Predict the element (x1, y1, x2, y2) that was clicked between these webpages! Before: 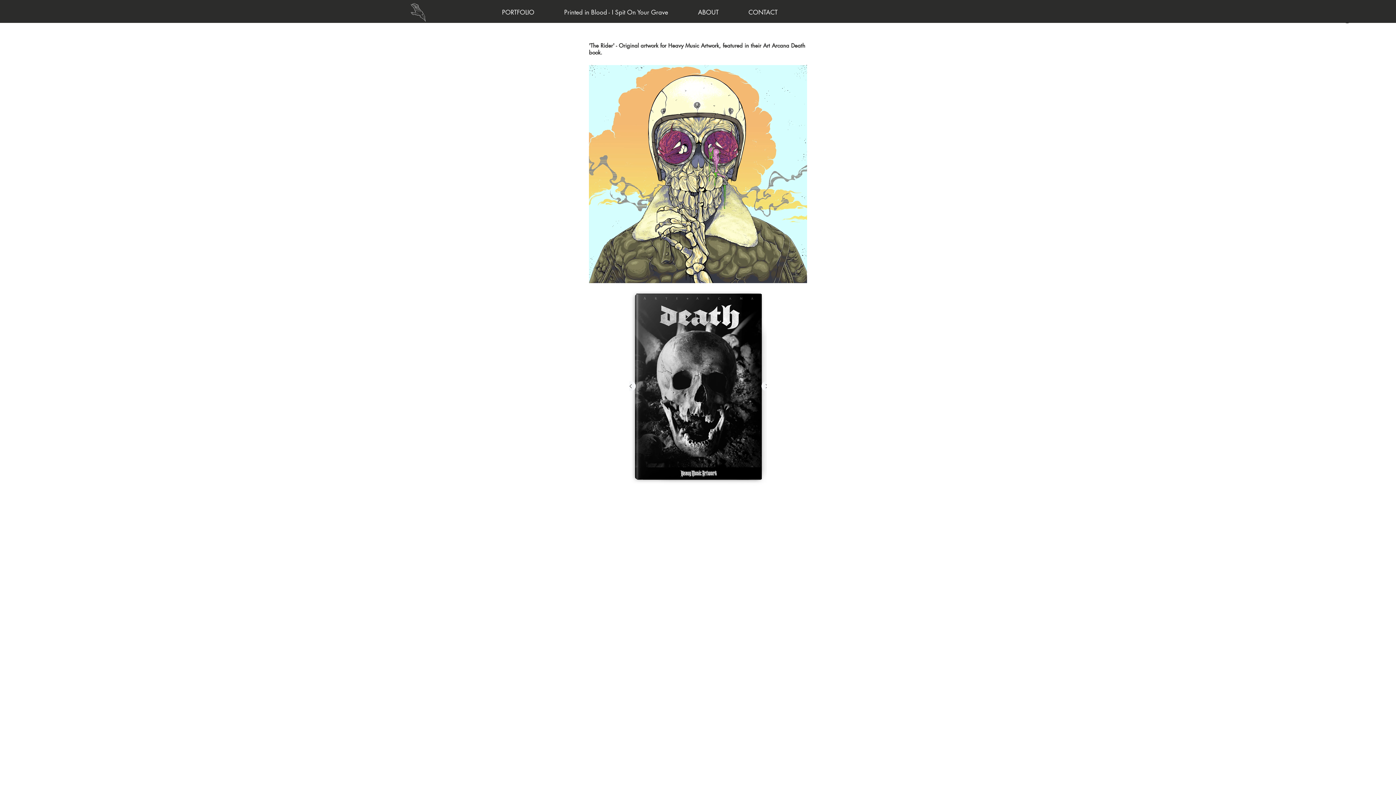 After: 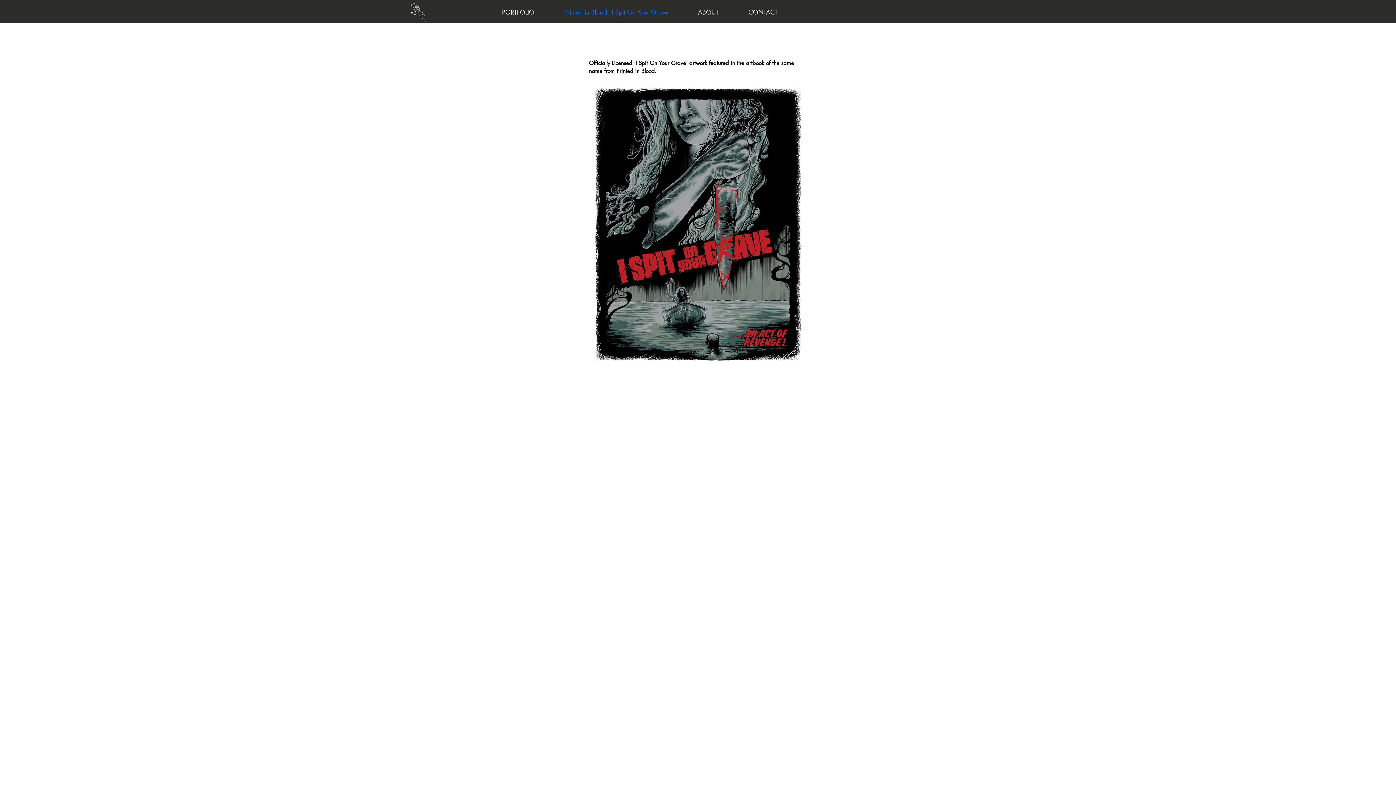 Action: label: Printed in Blood - I Spit On Your Grave bbox: (539, 4, 673, 20)